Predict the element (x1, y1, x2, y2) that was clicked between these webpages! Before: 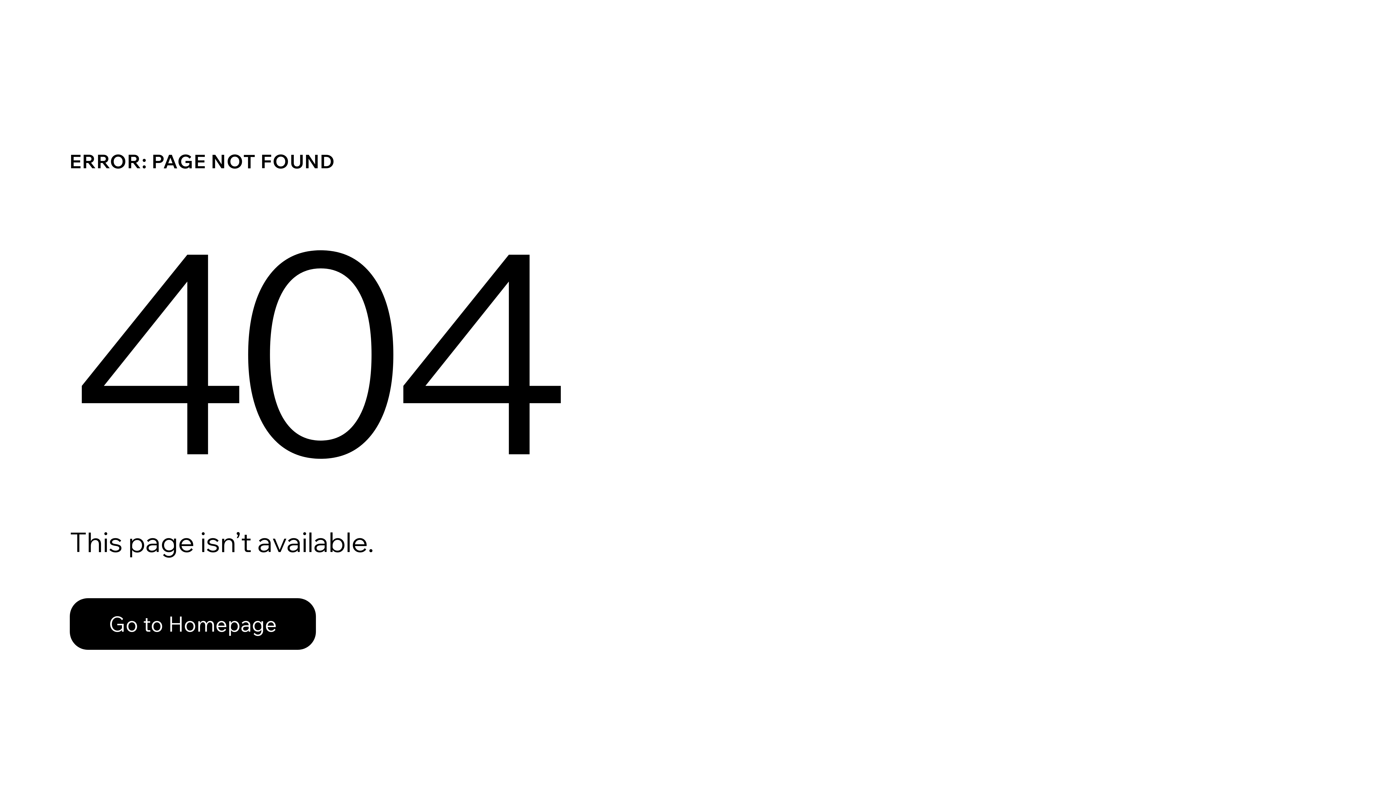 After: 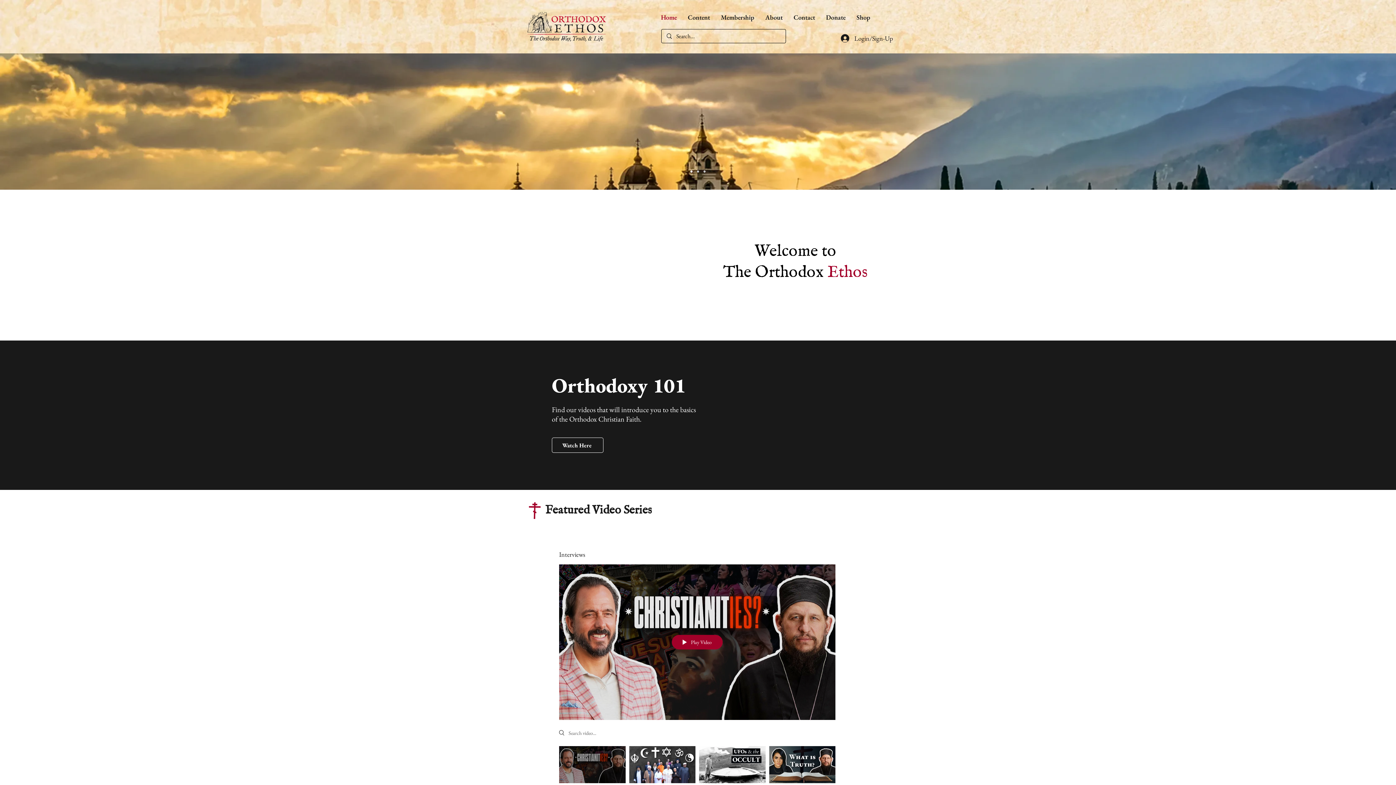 Action: label: Go to Homepage bbox: (69, 598, 316, 650)